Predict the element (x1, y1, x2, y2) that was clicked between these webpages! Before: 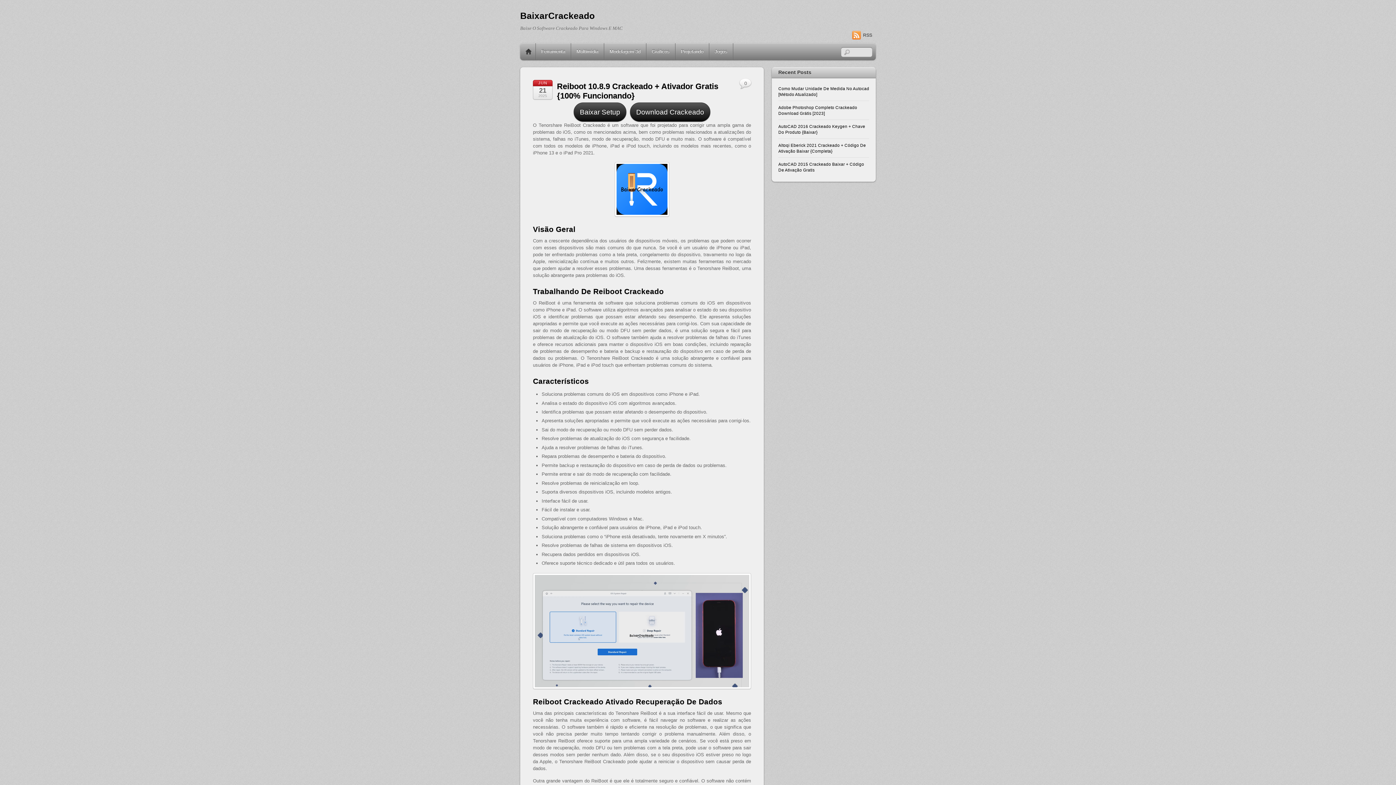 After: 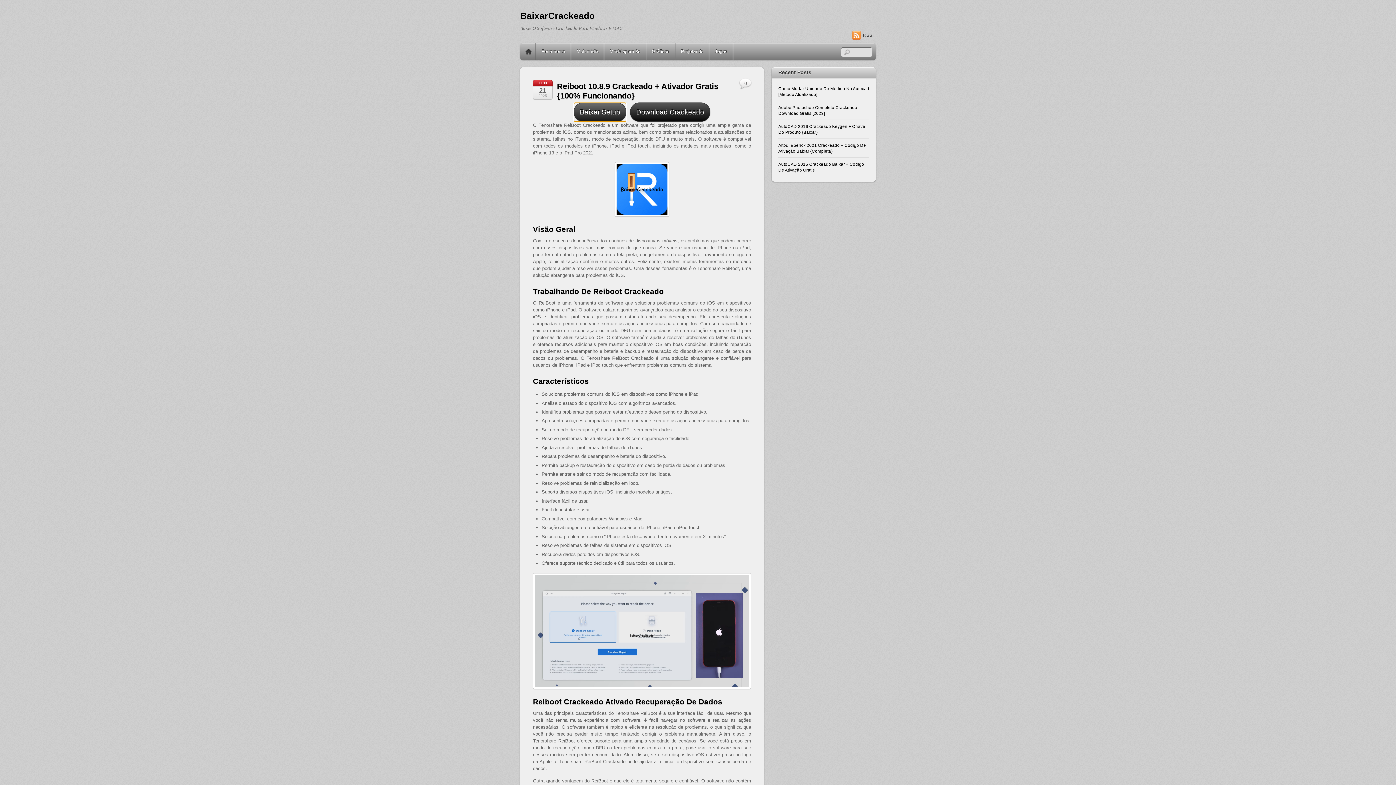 Action: label: Baixar SetupDownload Crackeado bbox: (573, 110, 710, 115)